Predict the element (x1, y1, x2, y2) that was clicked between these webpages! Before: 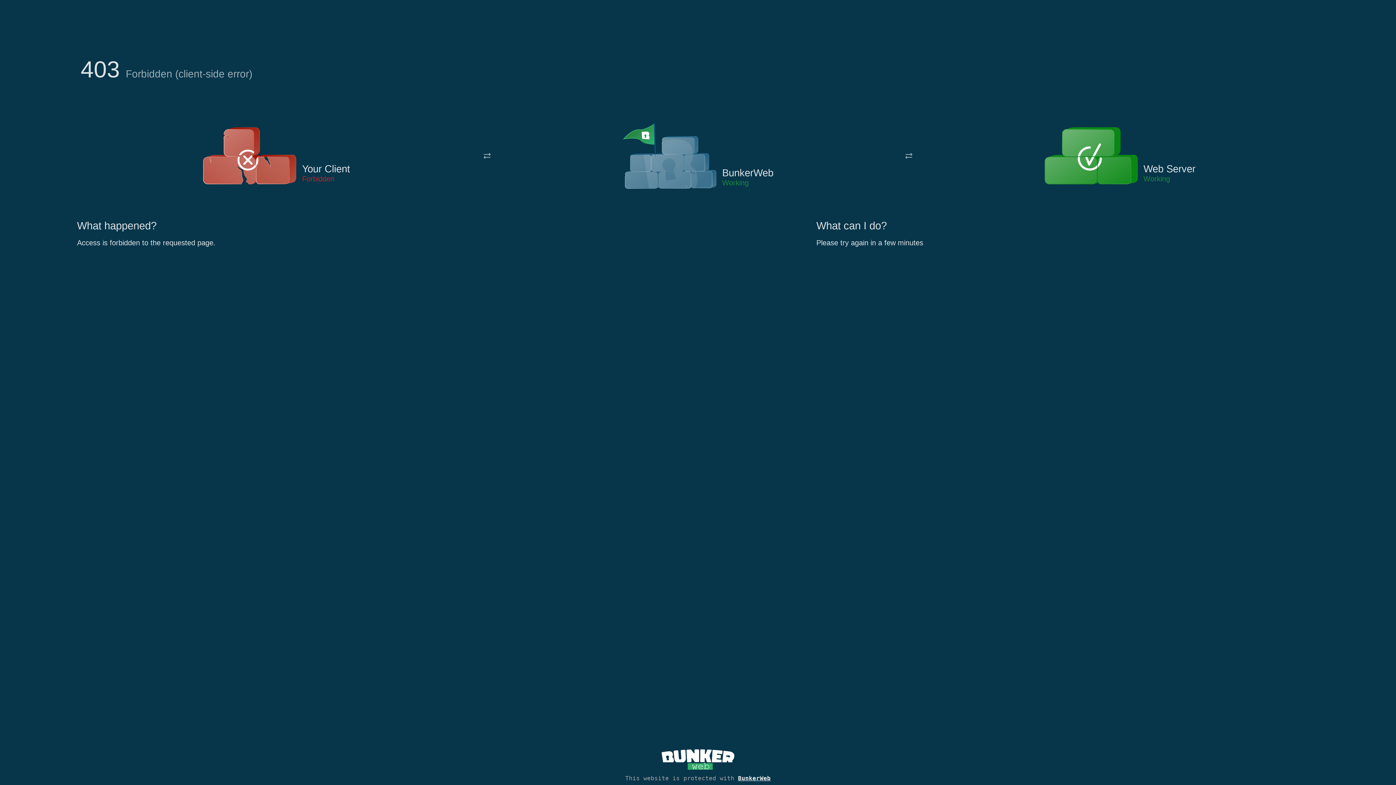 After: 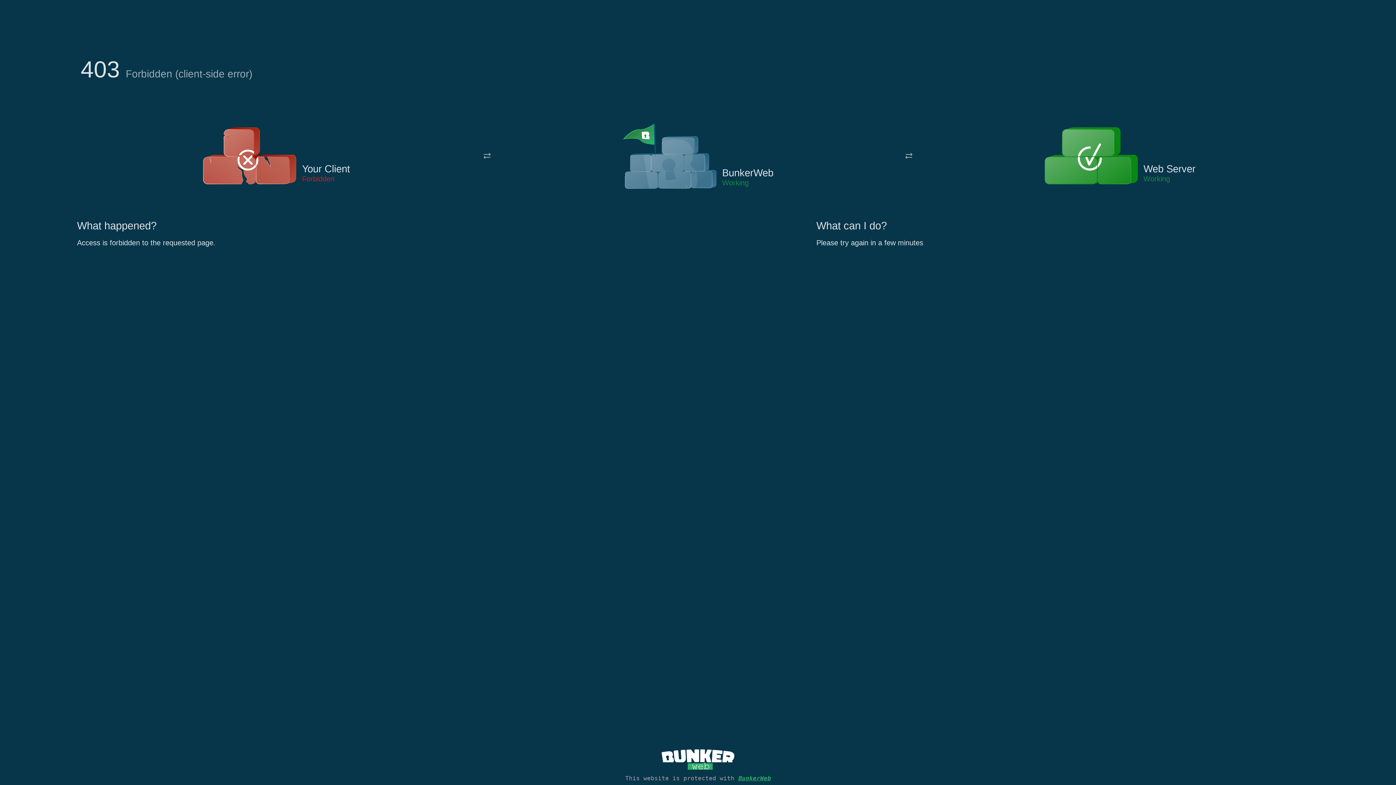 Action: label: BunkerWeb bbox: (738, 775, 770, 782)